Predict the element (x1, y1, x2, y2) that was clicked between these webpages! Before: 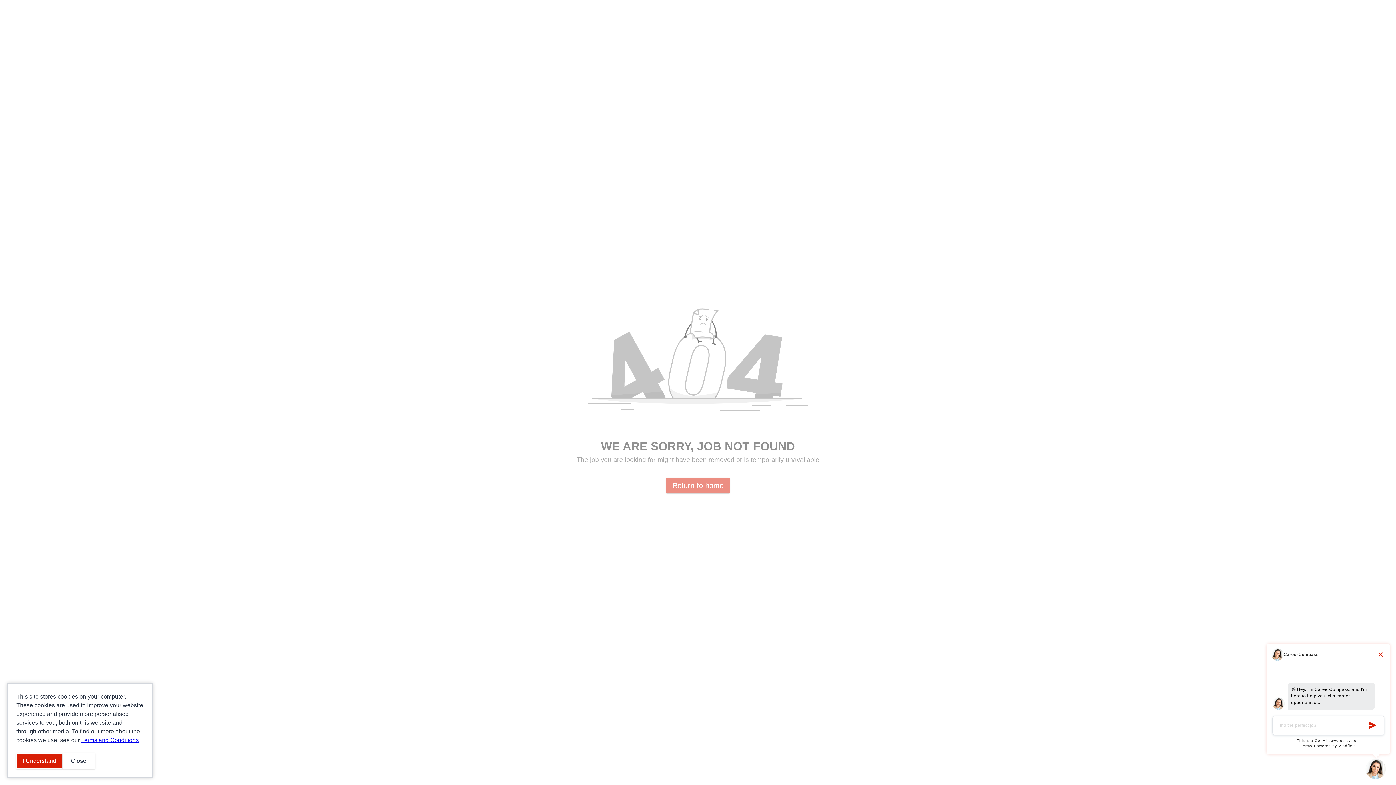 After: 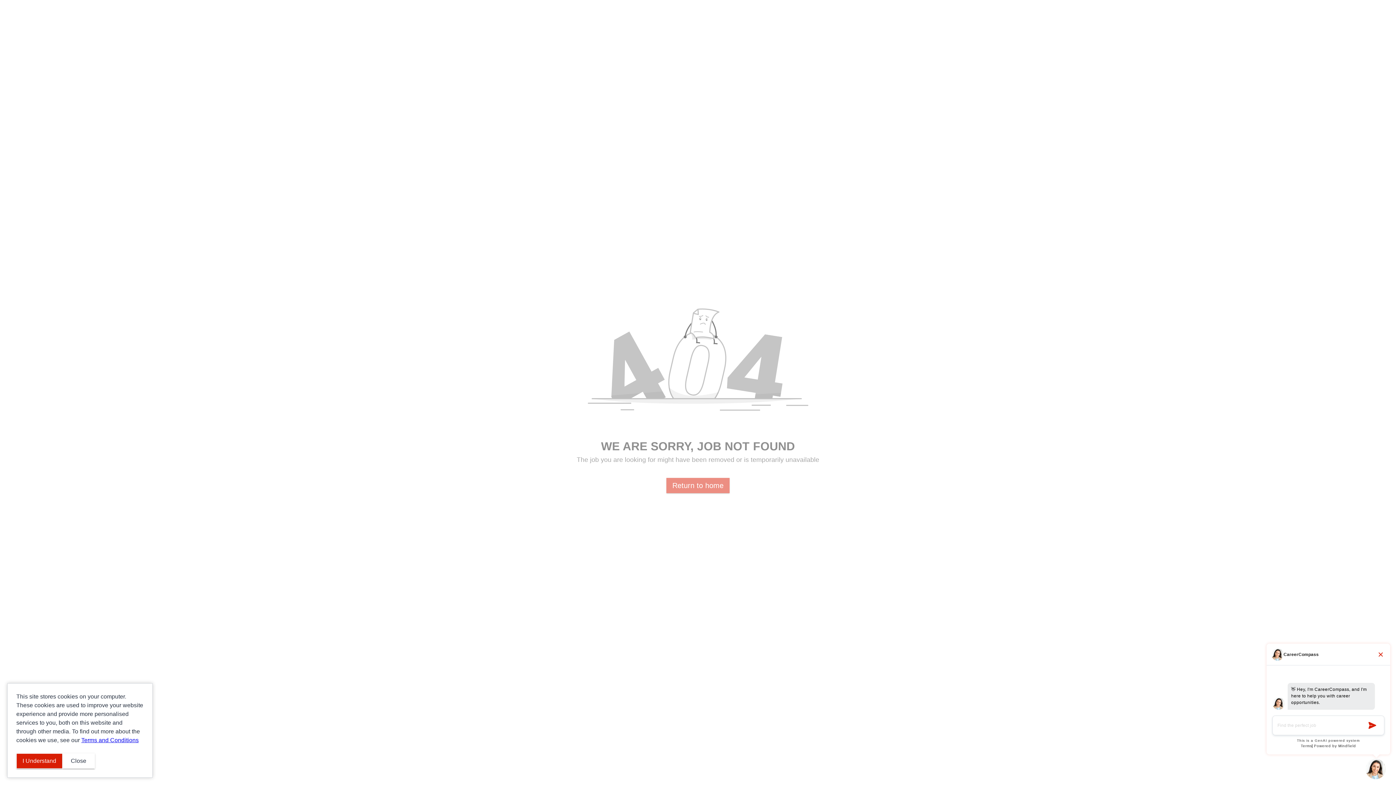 Action: label: Terms and Conditions bbox: (81, 737, 138, 743)